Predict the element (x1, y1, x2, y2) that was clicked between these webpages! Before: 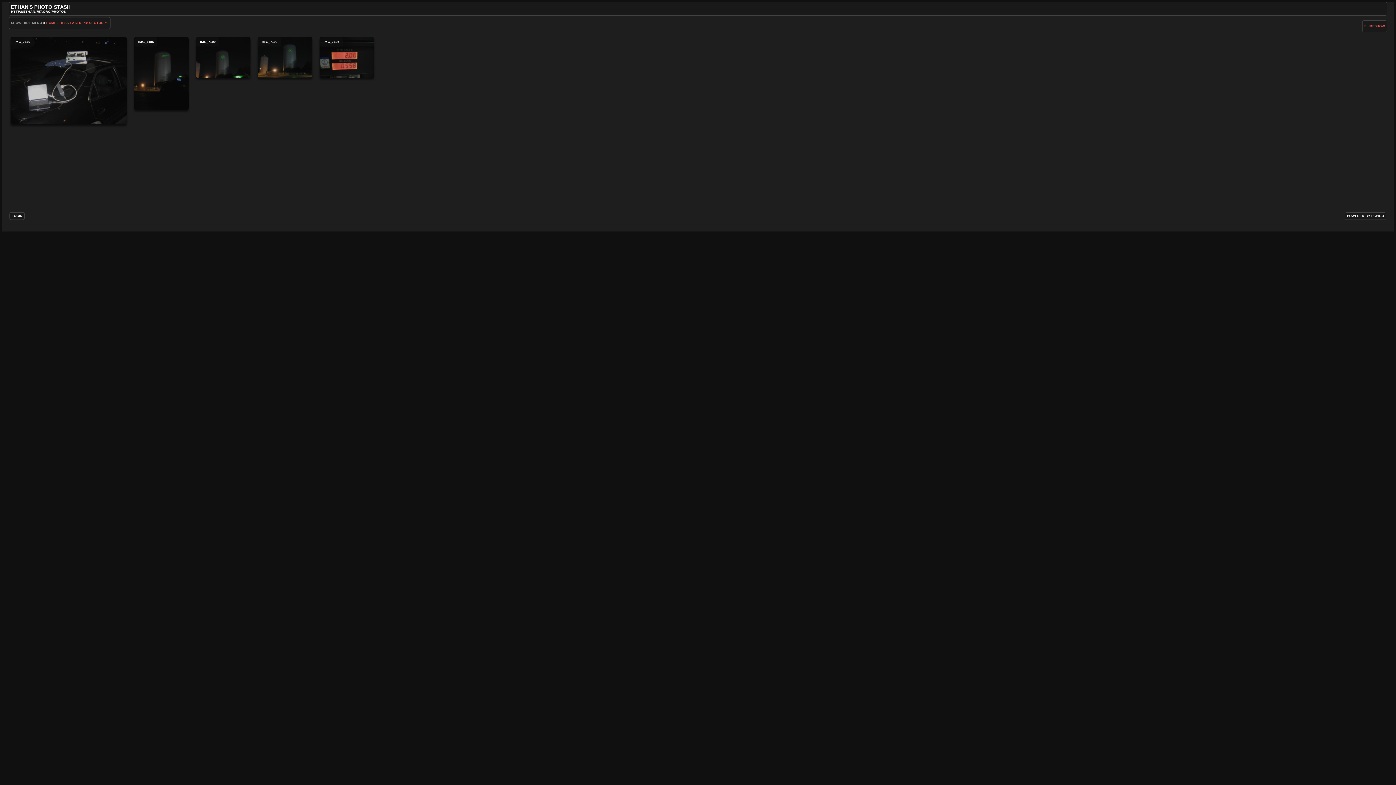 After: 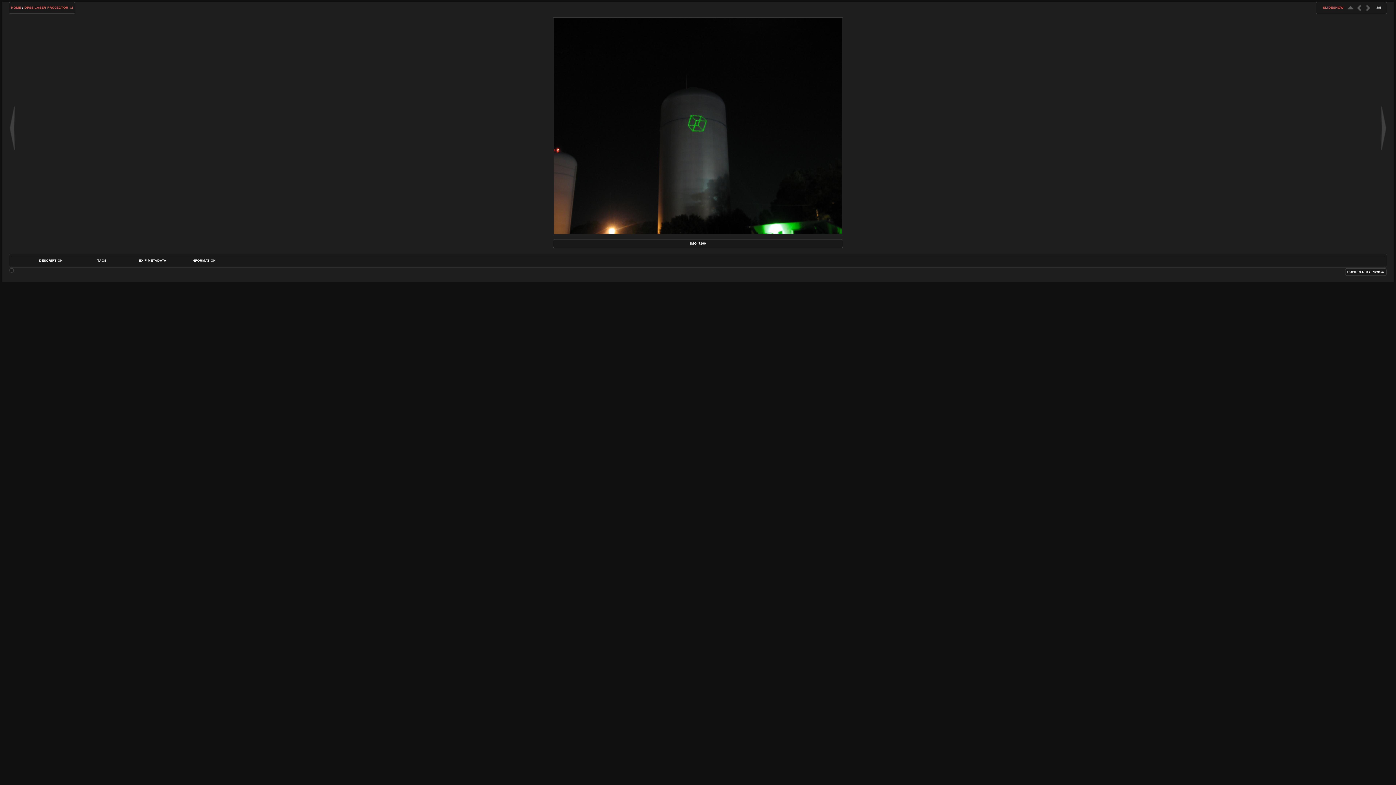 Action: label: img_7190 bbox: (196, 37, 250, 77)